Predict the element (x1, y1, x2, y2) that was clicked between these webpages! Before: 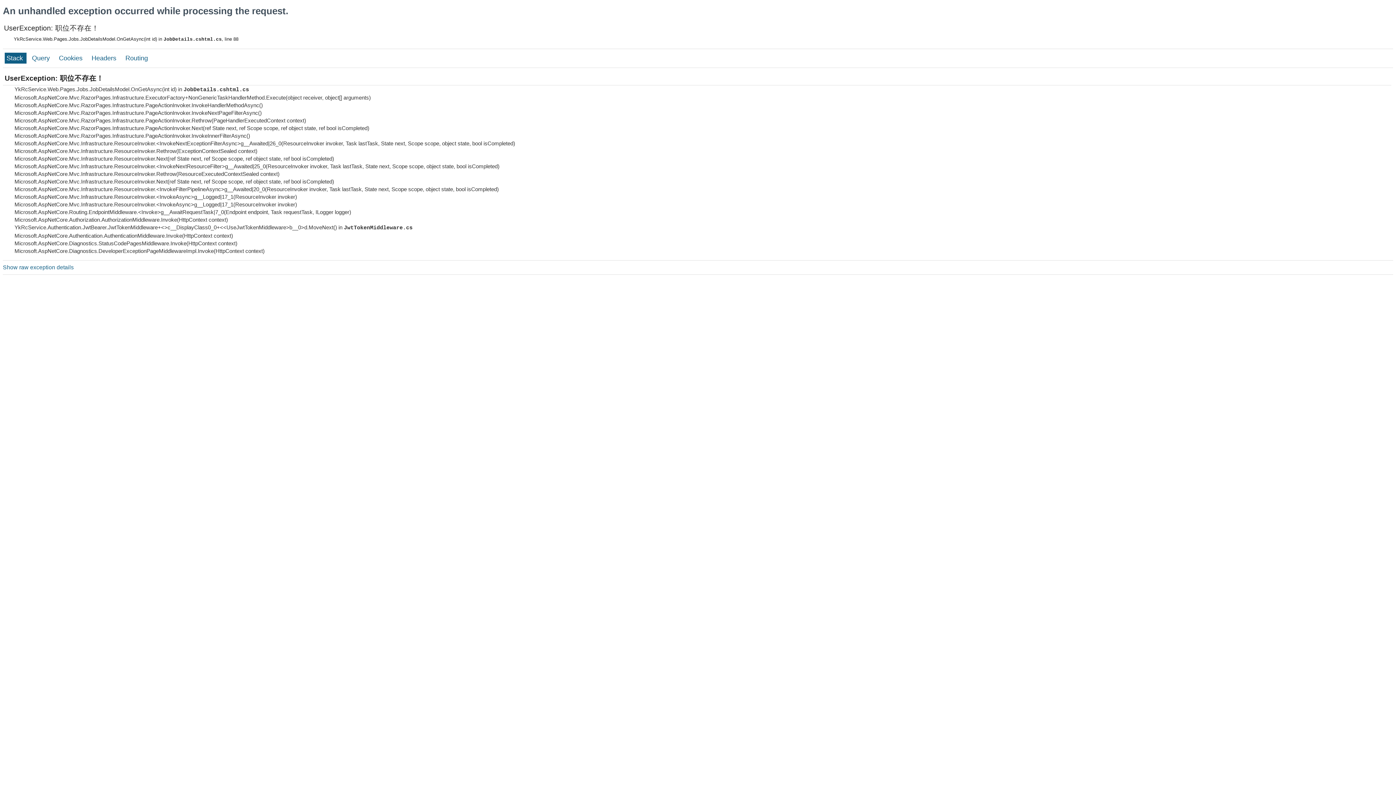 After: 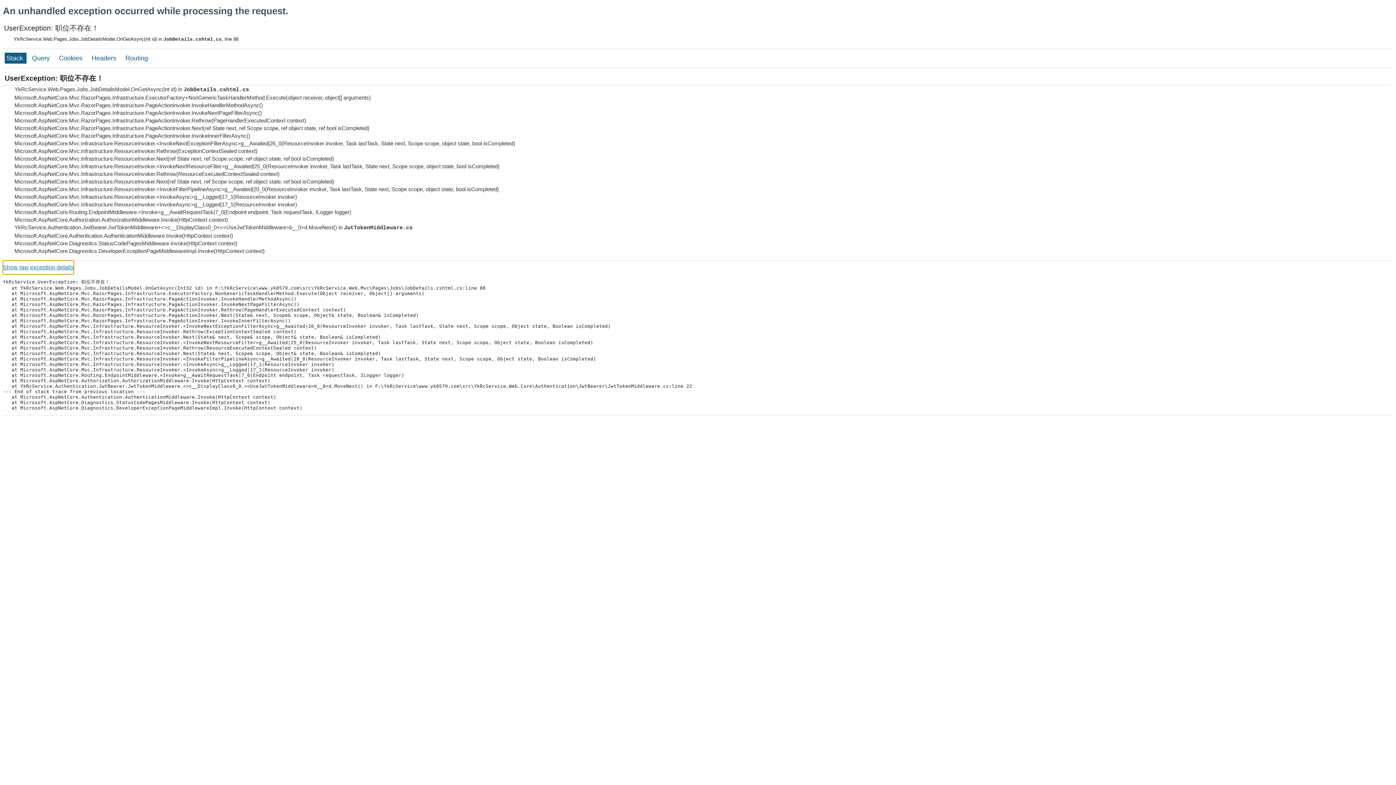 Action: bbox: (2, 260, 73, 274) label: Show raw exception details